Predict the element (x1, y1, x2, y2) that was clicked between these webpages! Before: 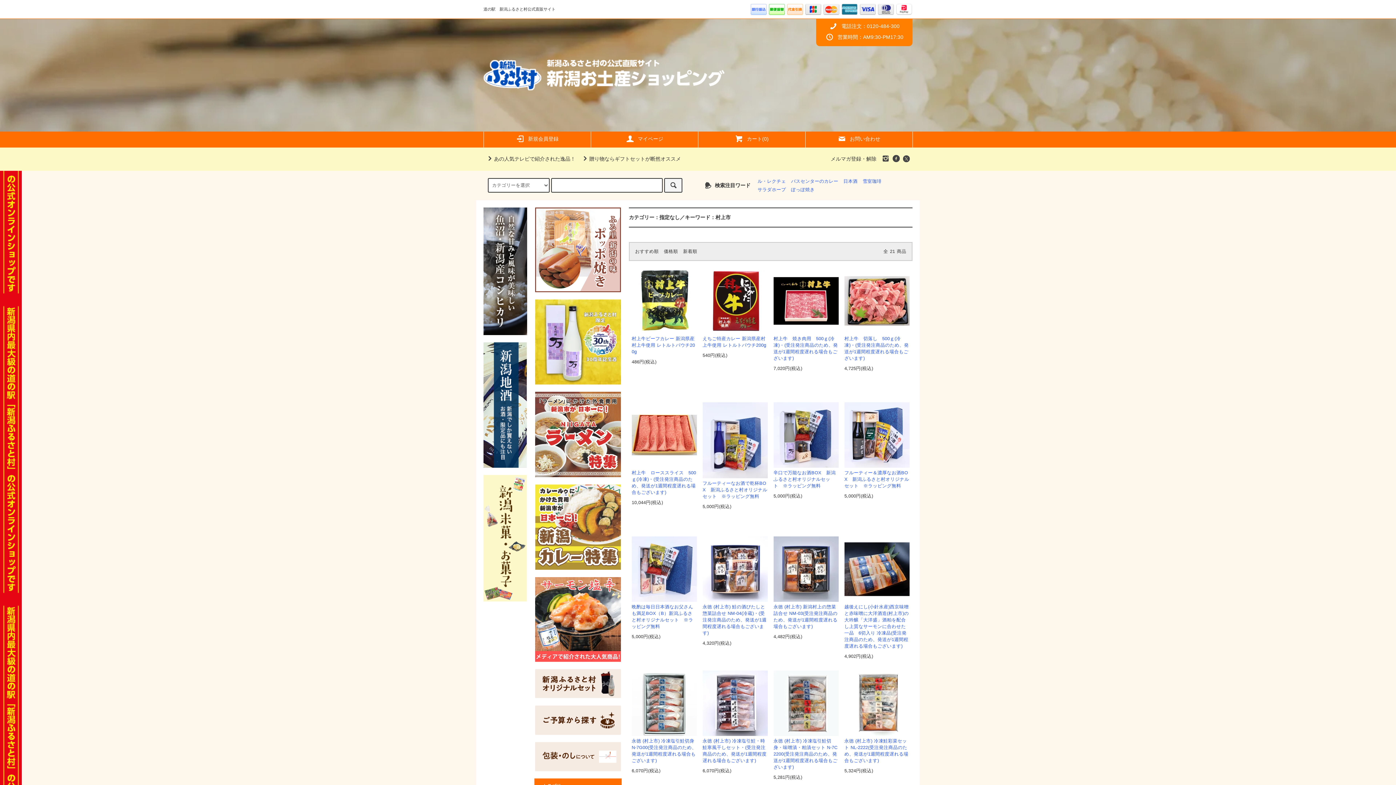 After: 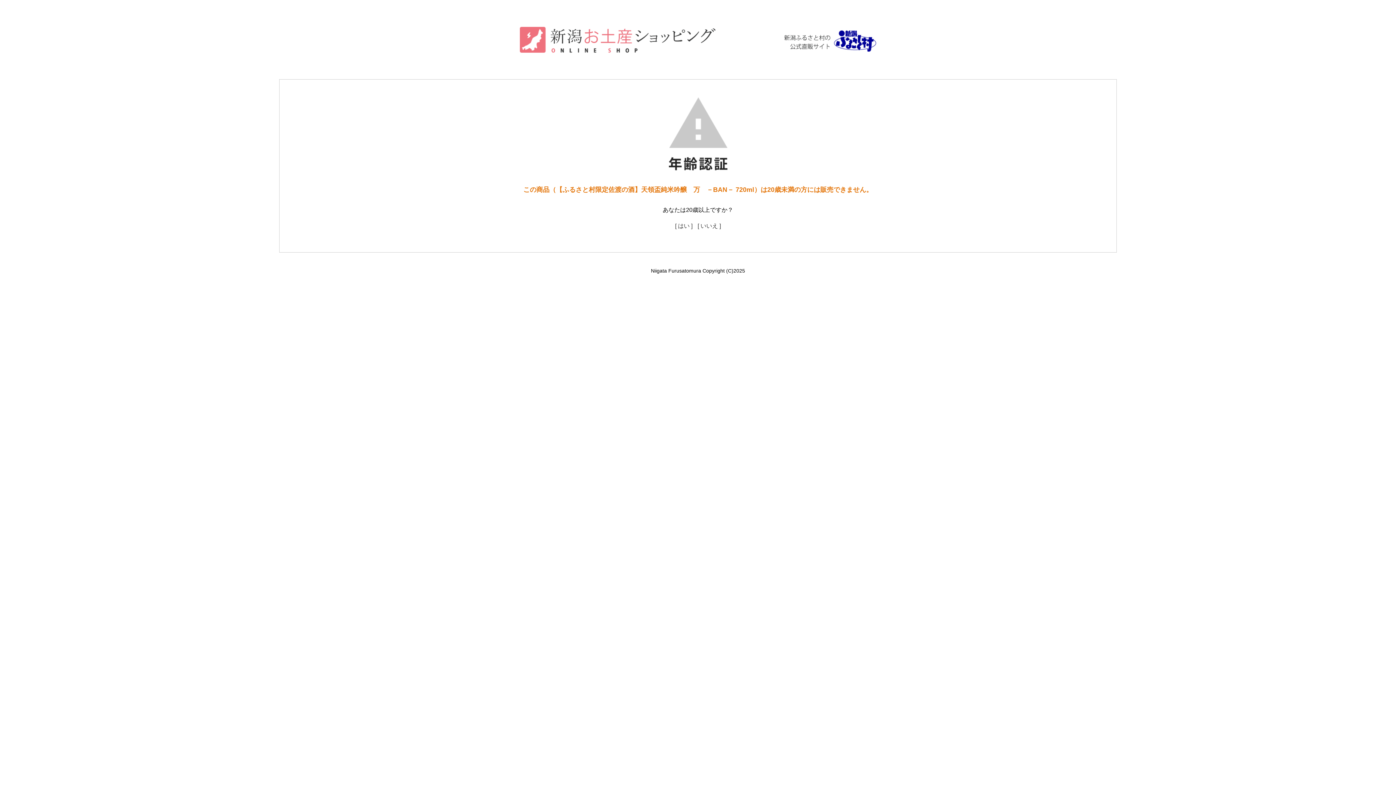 Action: bbox: (535, 338, 620, 344)